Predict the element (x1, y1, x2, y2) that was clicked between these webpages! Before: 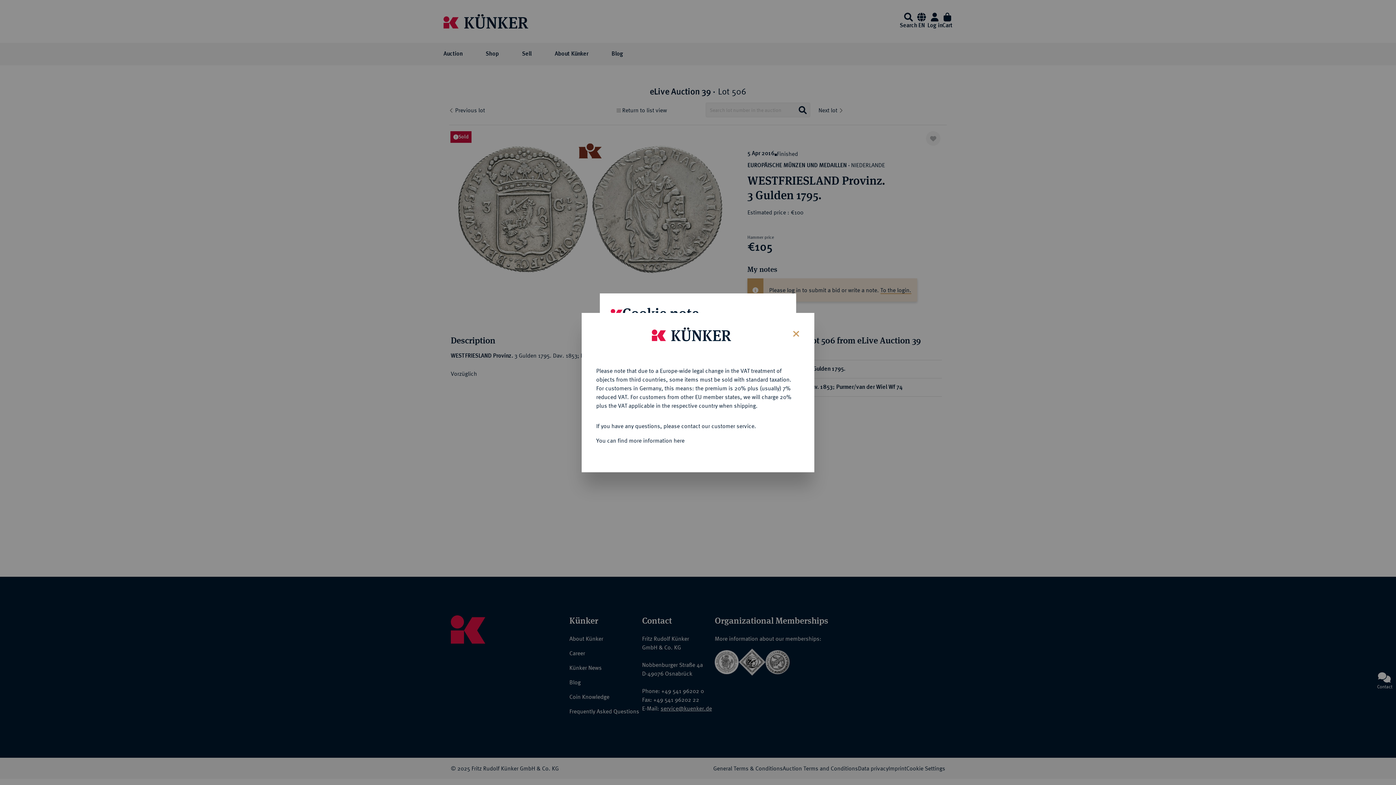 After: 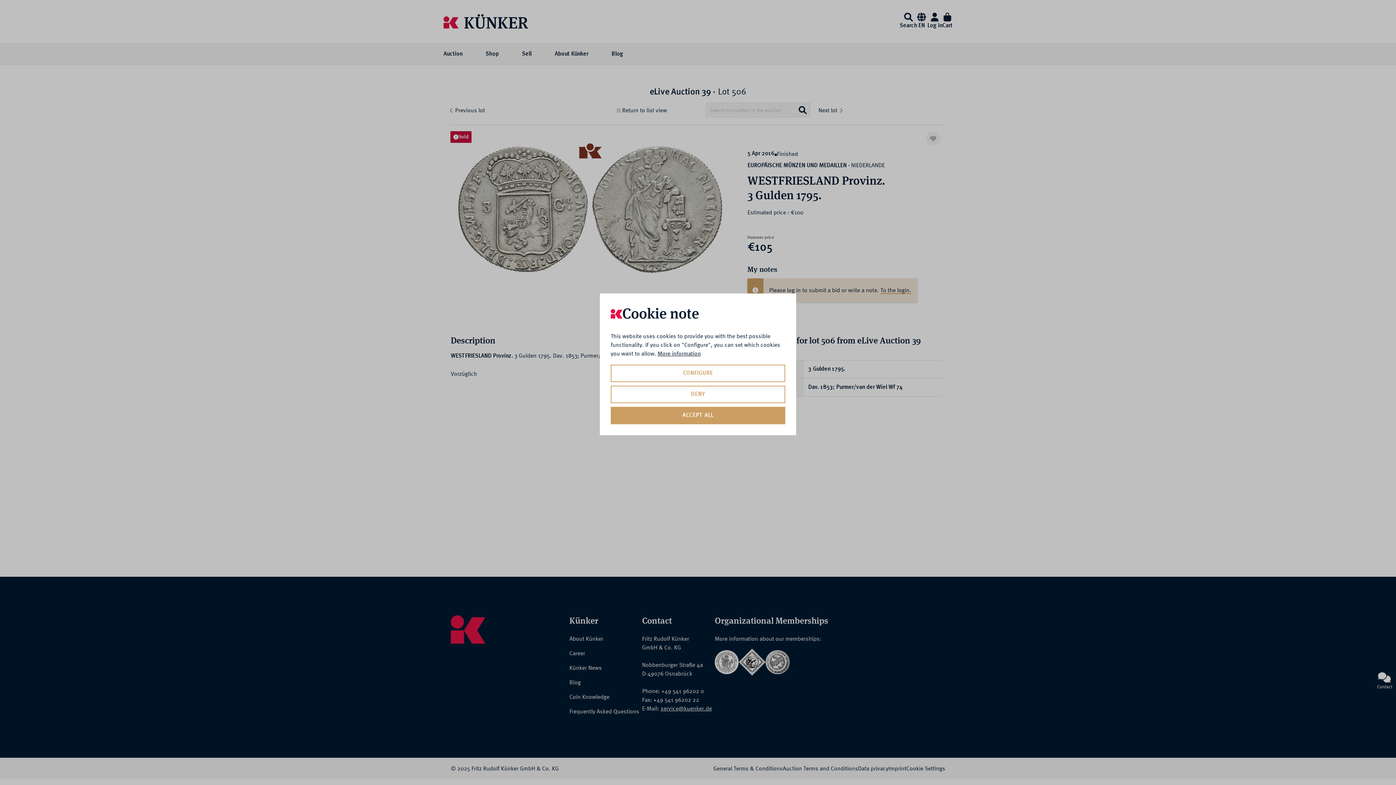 Action: bbox: (787, 323, 803, 342) label: Close